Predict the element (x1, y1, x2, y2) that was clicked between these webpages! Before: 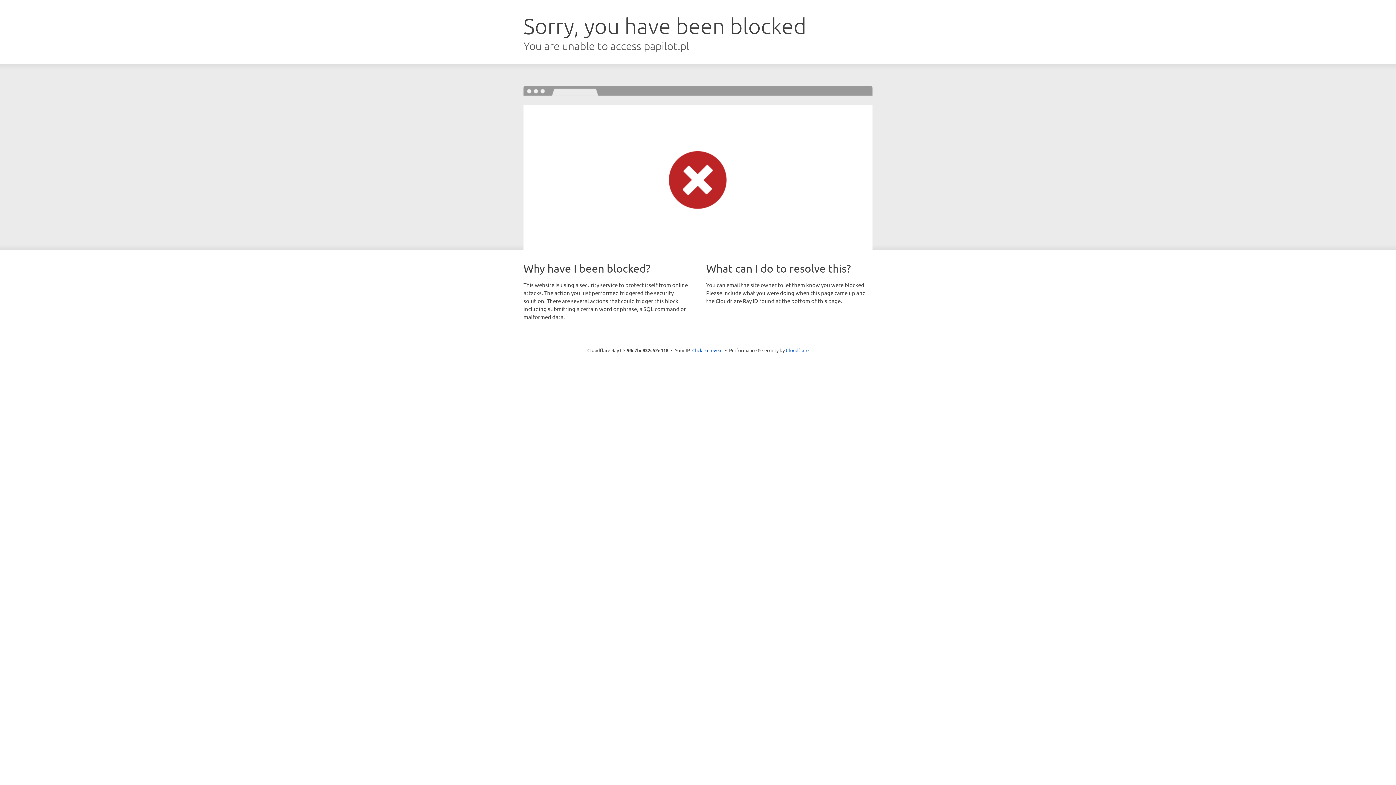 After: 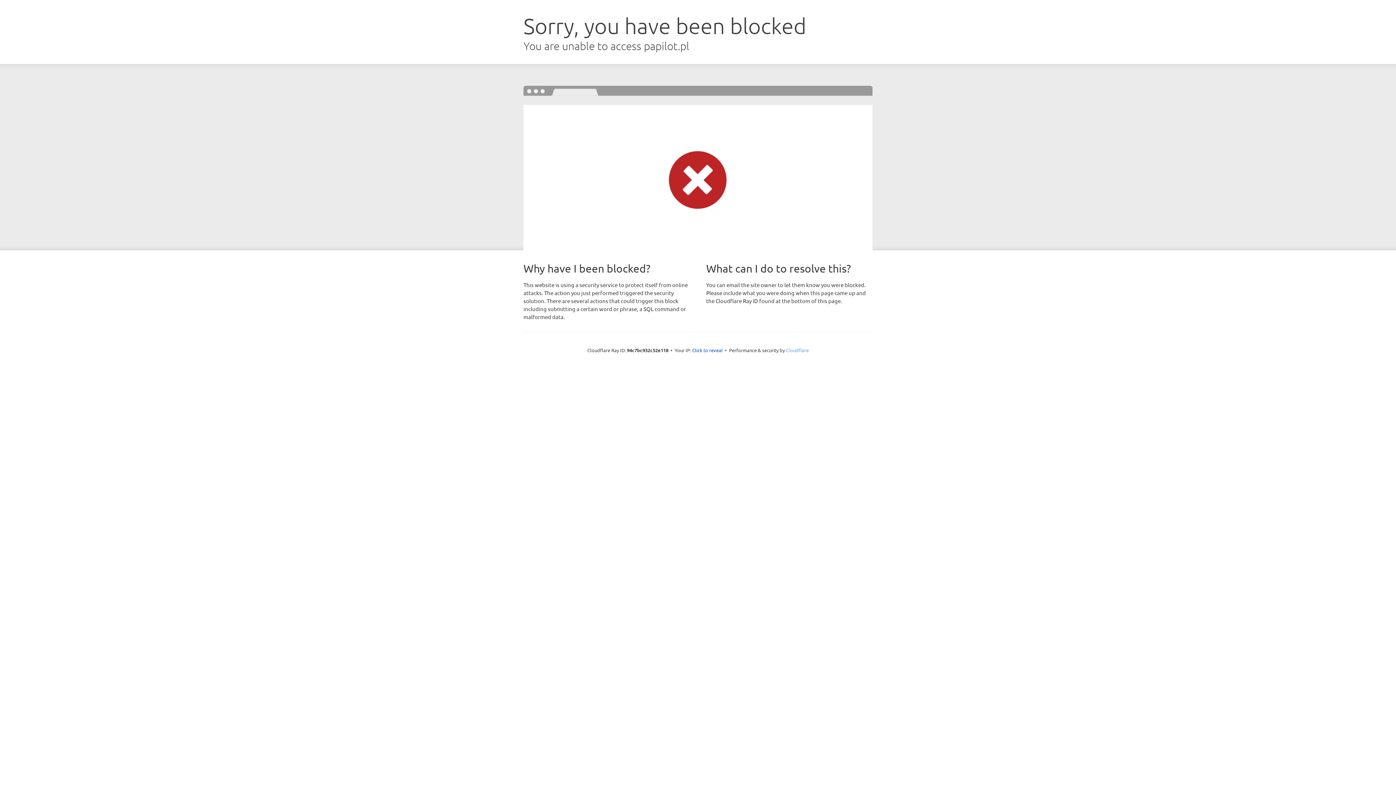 Action: bbox: (786, 347, 808, 353) label: Cloudflare